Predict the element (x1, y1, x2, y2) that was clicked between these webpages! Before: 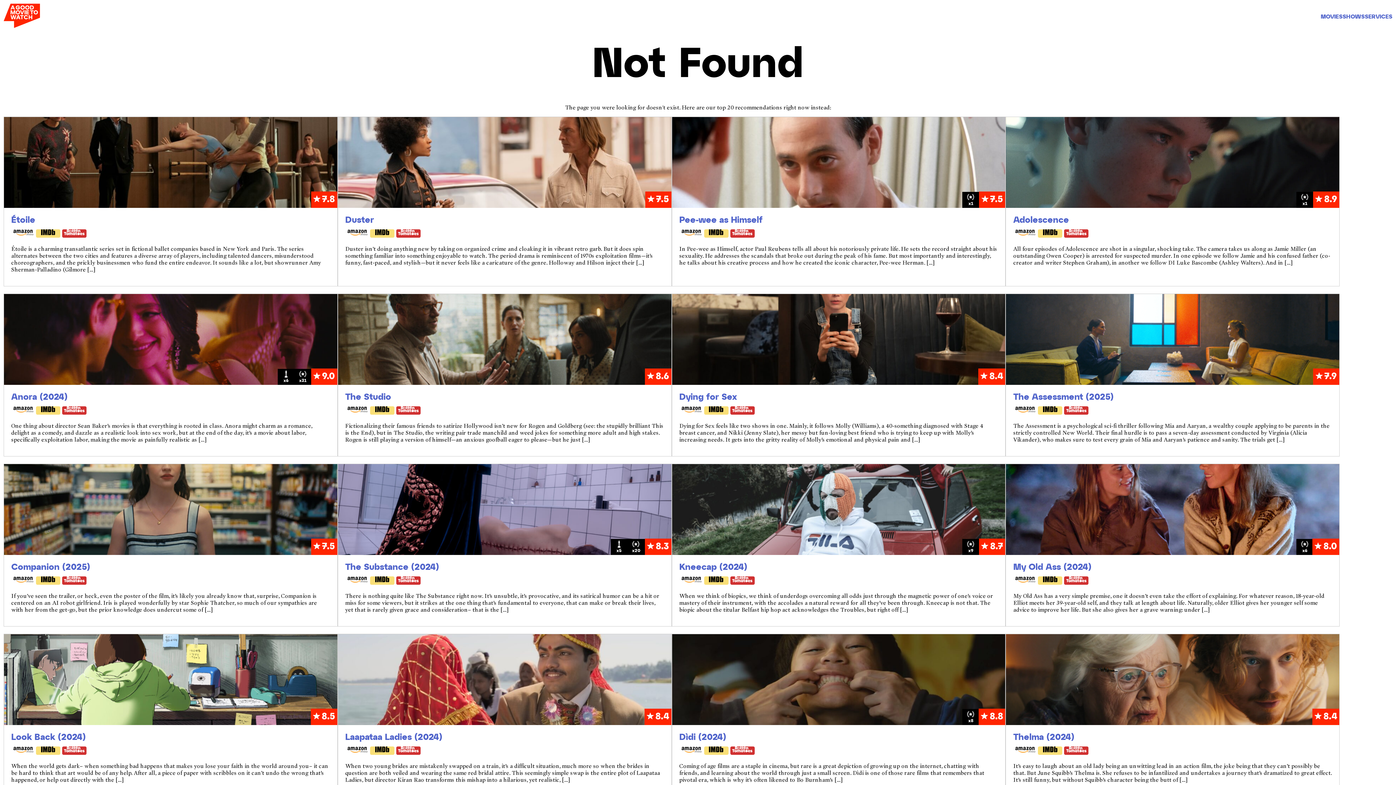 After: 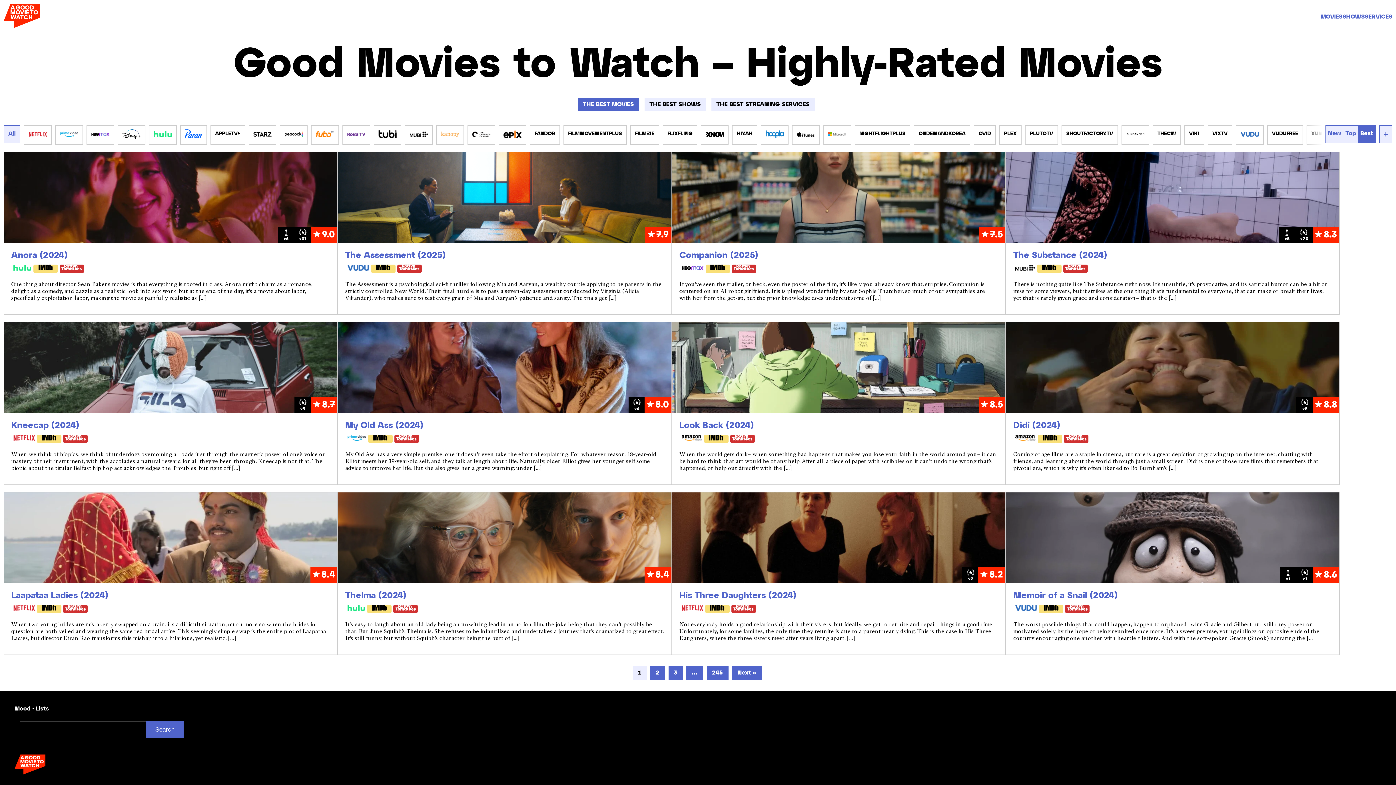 Action: label: MOVIES bbox: (1321, 13, 1342, 20)